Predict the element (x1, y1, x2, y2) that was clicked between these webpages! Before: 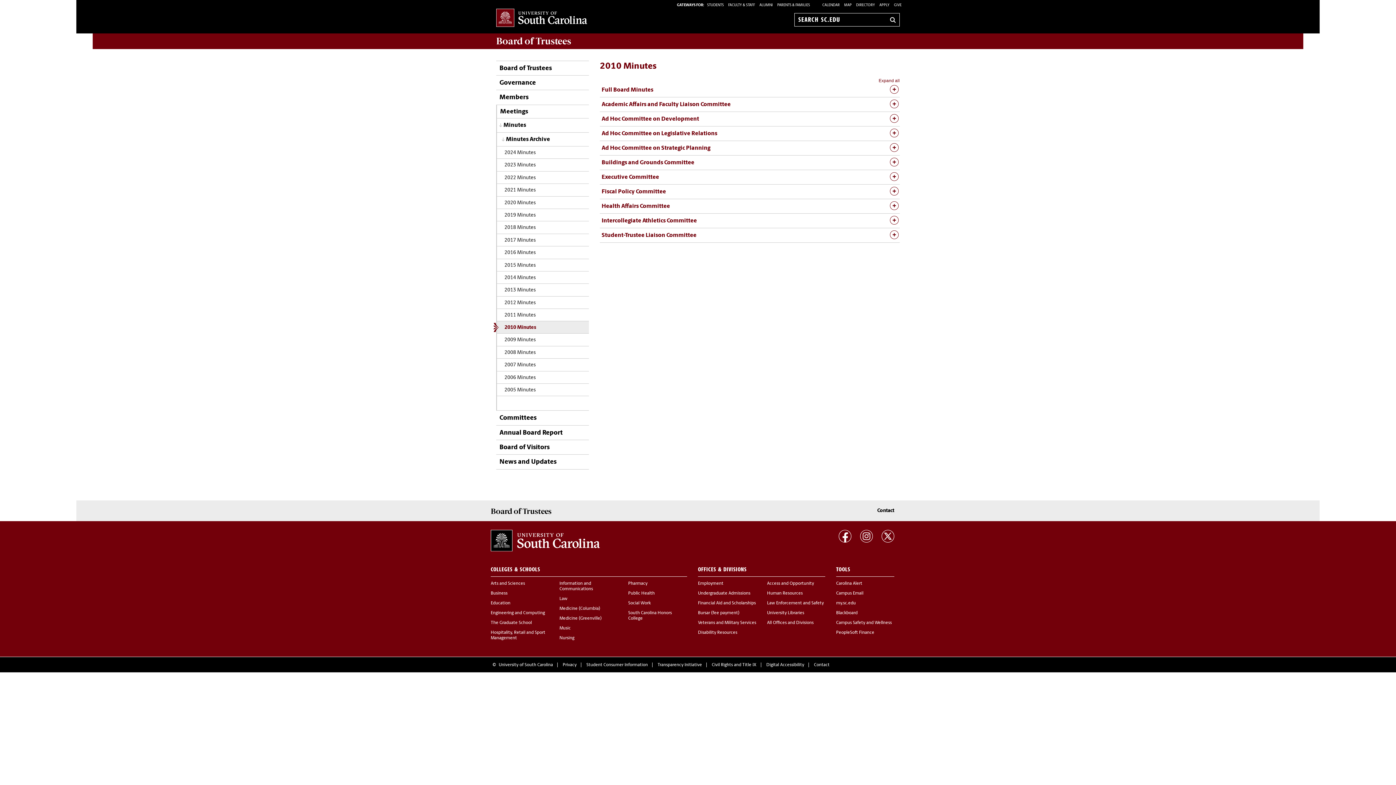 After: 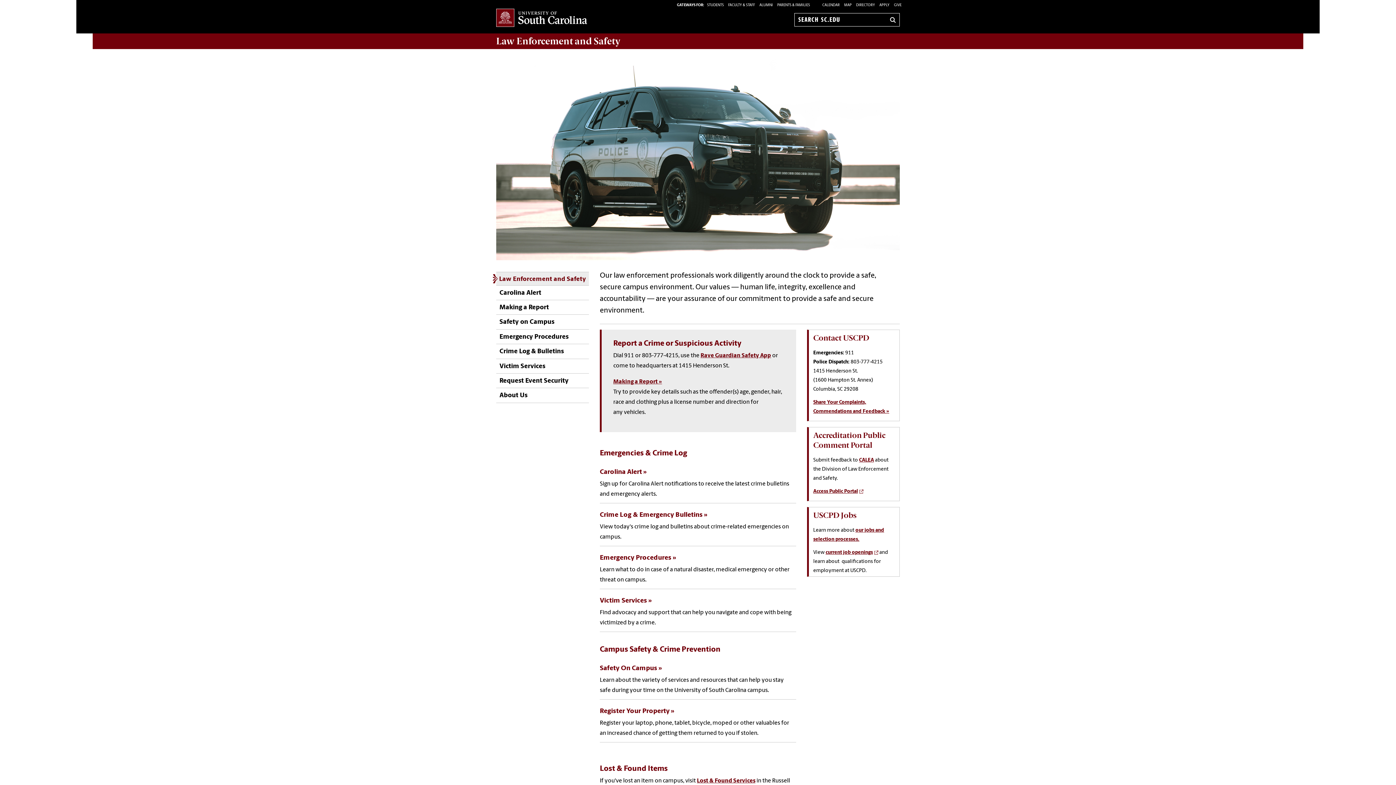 Action: label: Law Enforcement and Safety bbox: (767, 601, 824, 605)